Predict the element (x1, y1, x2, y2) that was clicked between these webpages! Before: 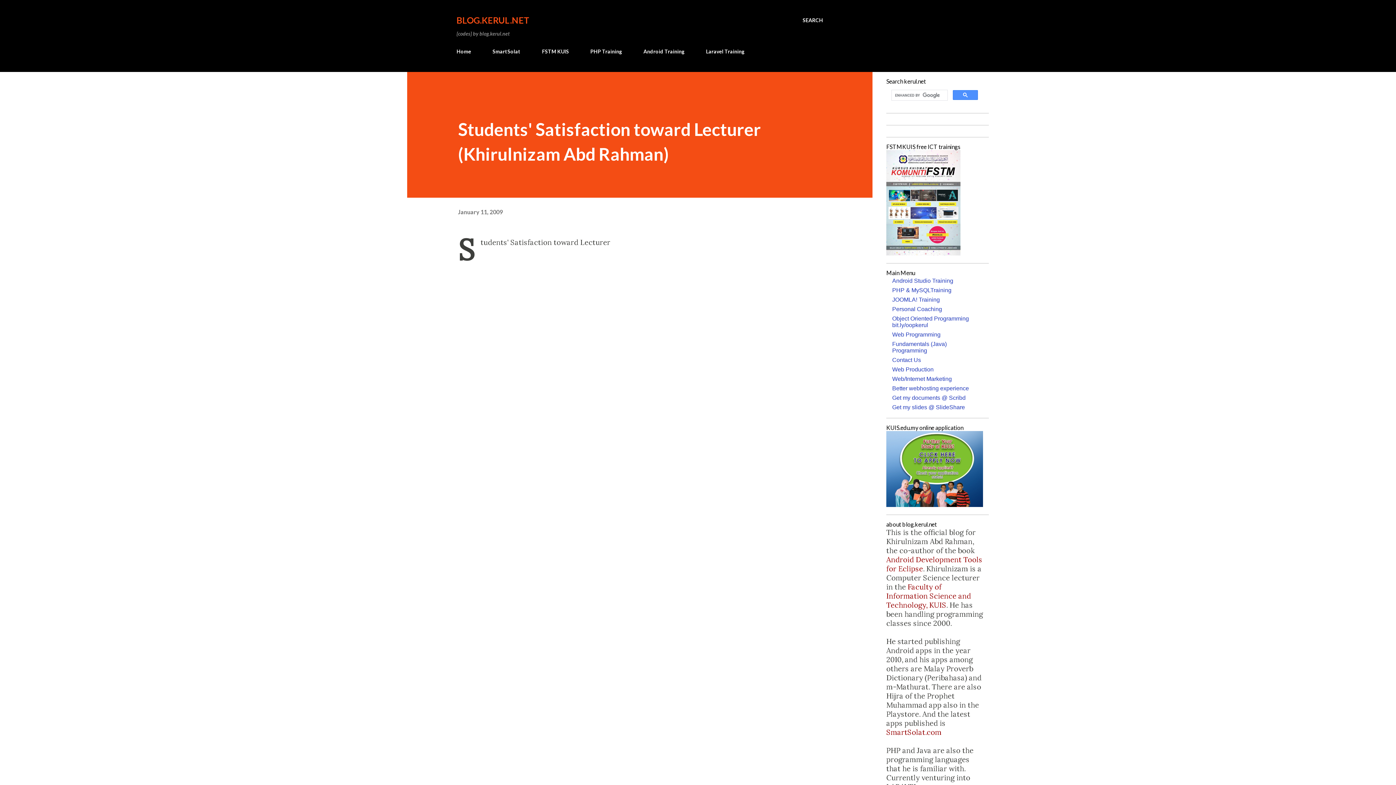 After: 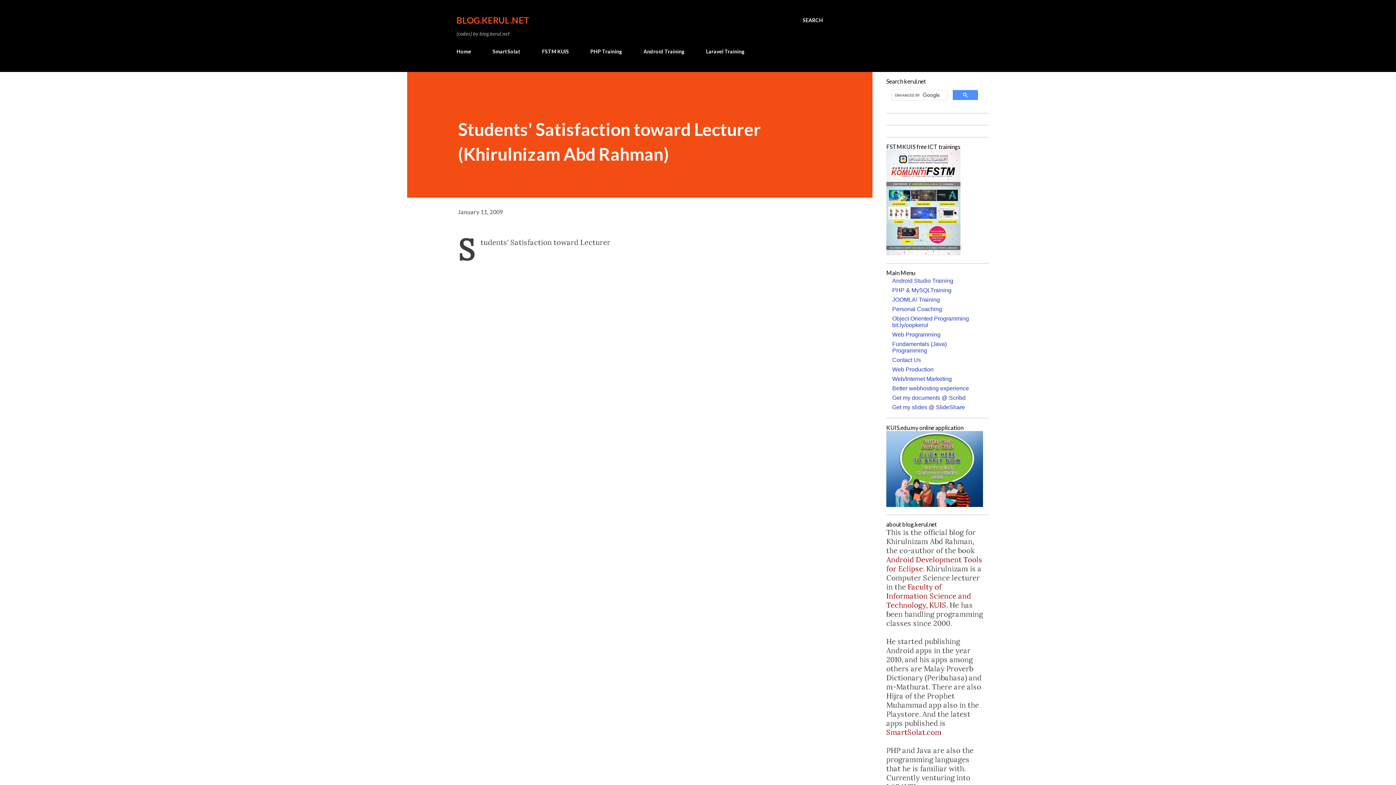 Action: bbox: (892, 394, 965, 401) label: Get my documents @ Scribd